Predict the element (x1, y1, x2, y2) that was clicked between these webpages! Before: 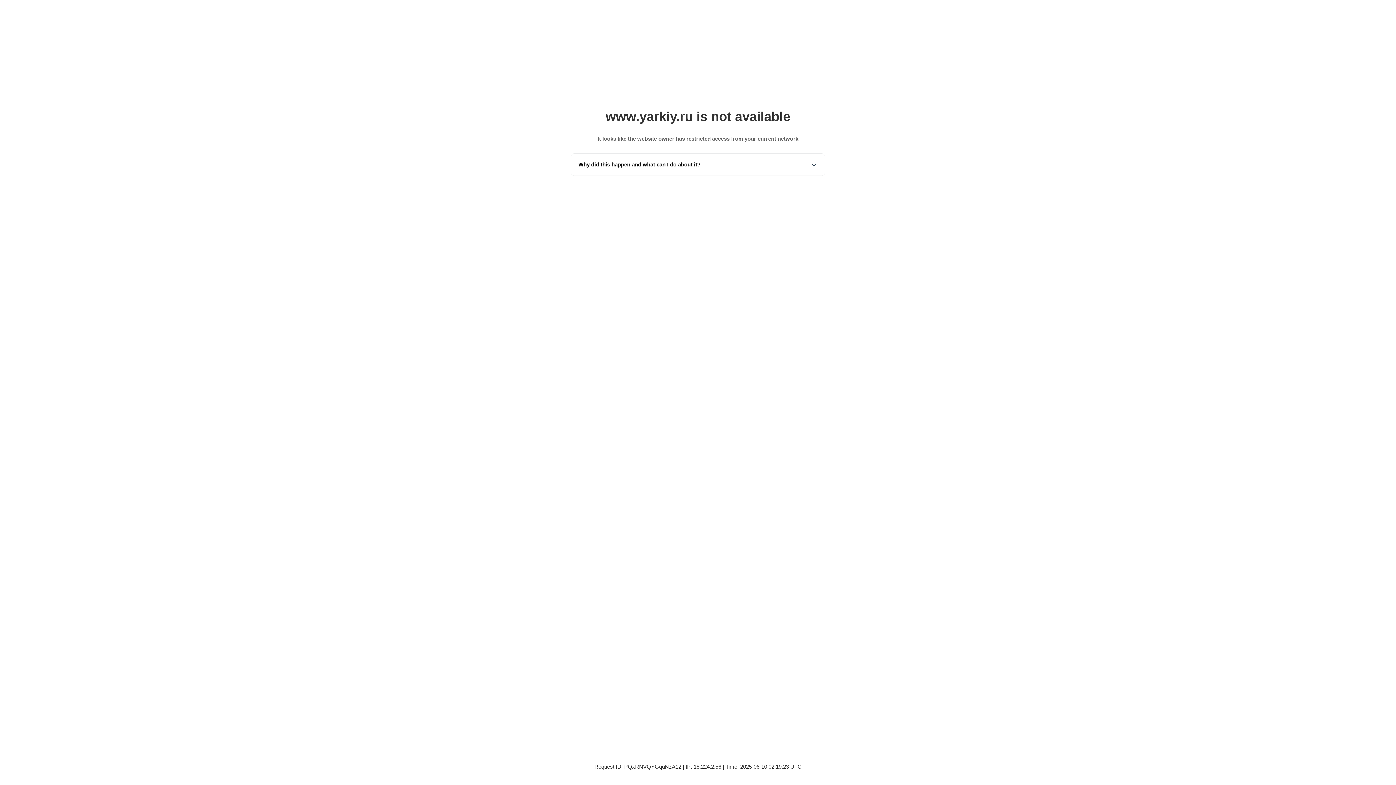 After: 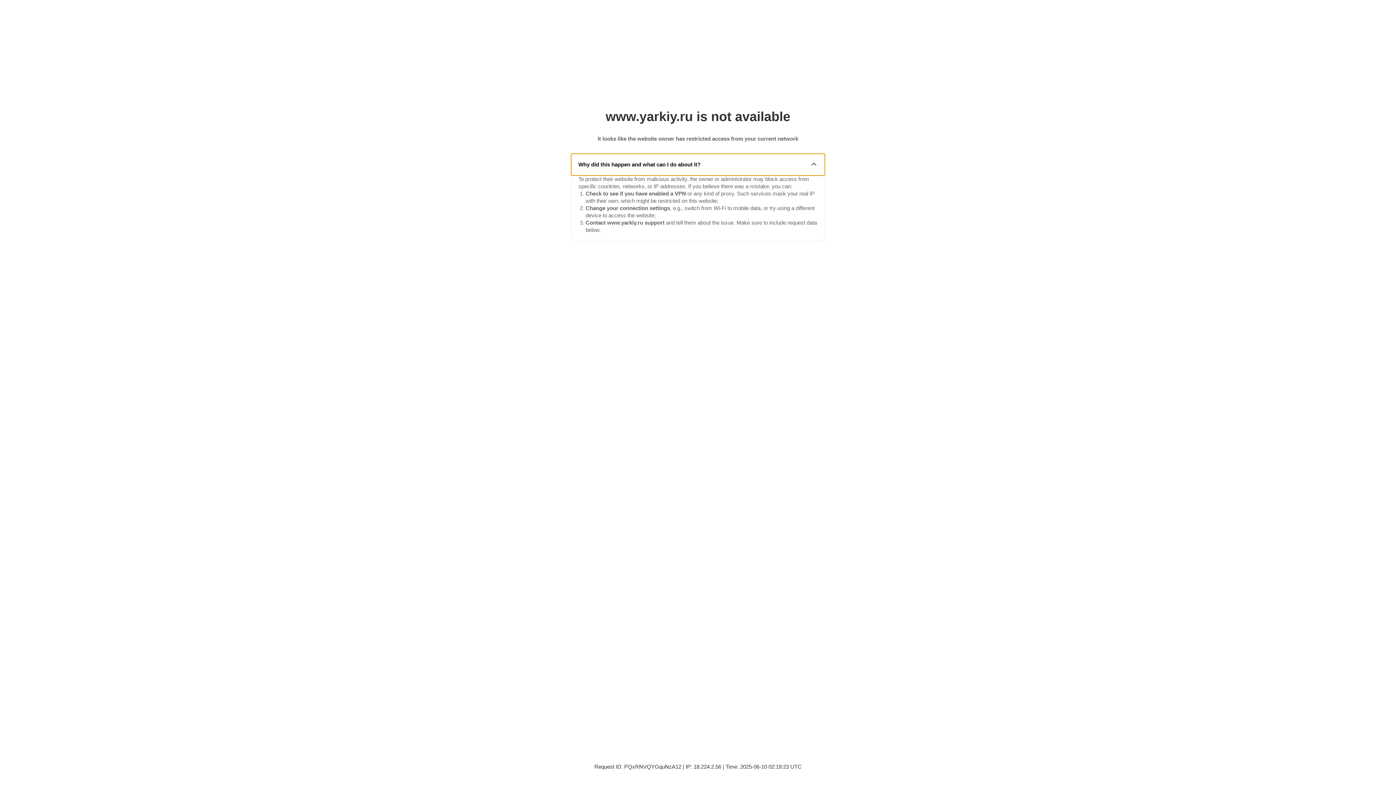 Action: bbox: (571, 153, 825, 175) label: Why did this happen and what can I do about it?